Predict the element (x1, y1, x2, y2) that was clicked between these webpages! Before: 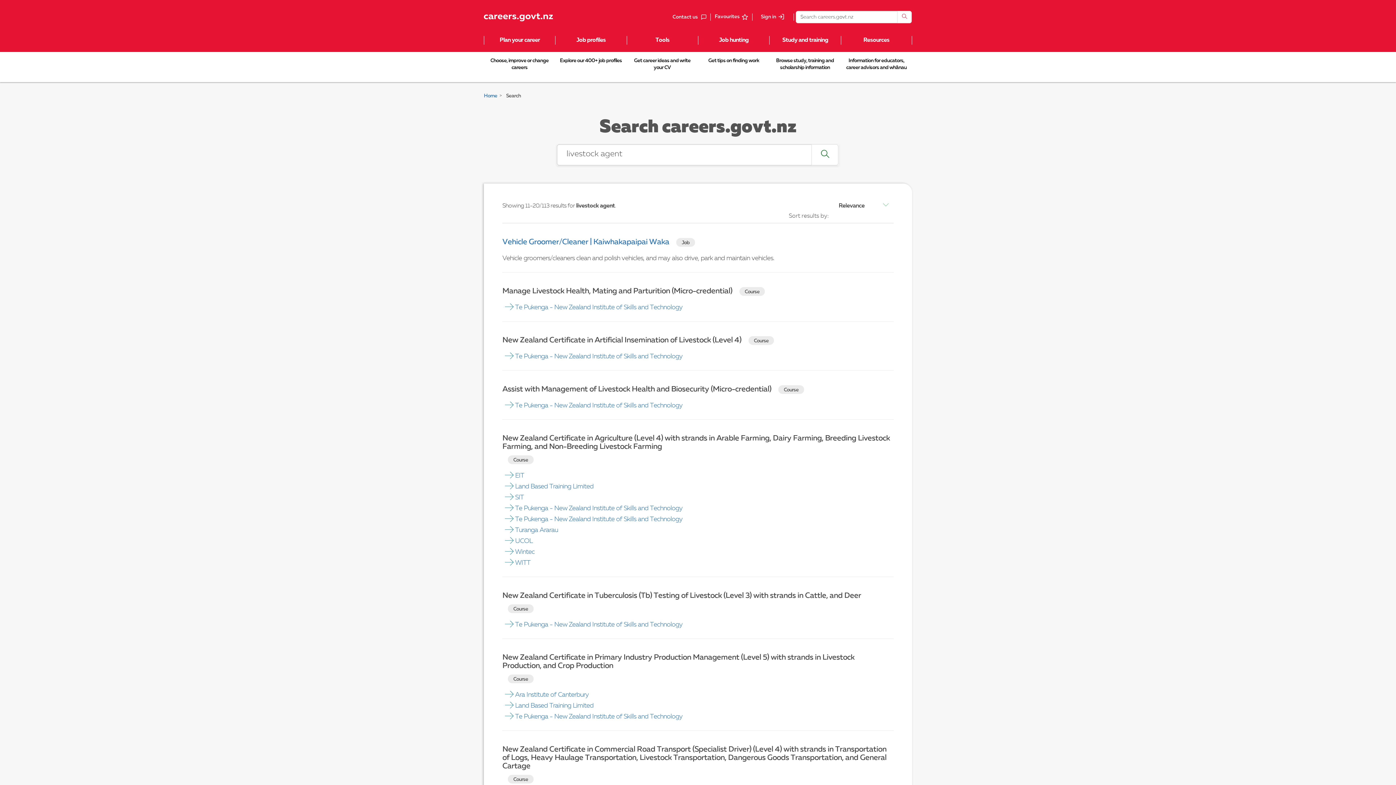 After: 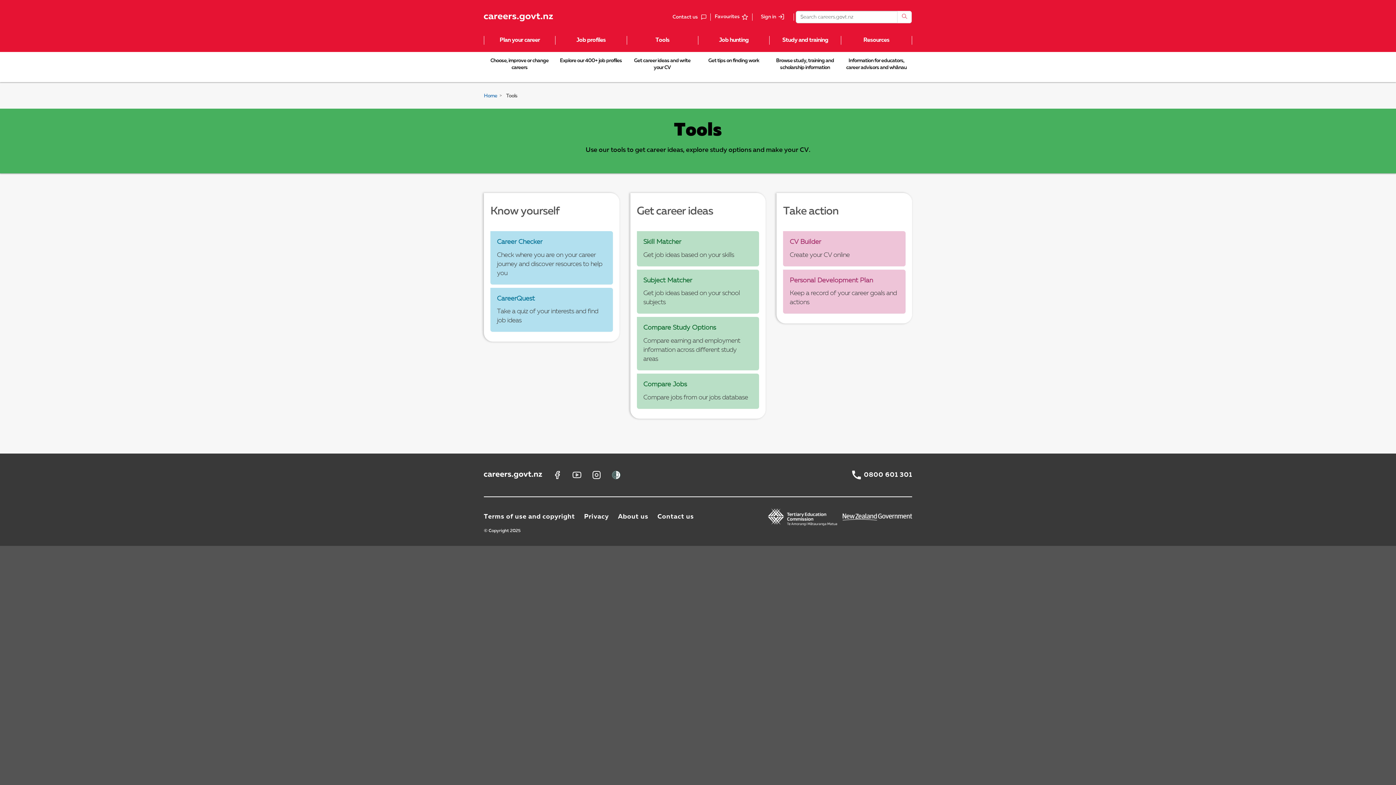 Action: label: Tools bbox: (626, 36, 698, 44)